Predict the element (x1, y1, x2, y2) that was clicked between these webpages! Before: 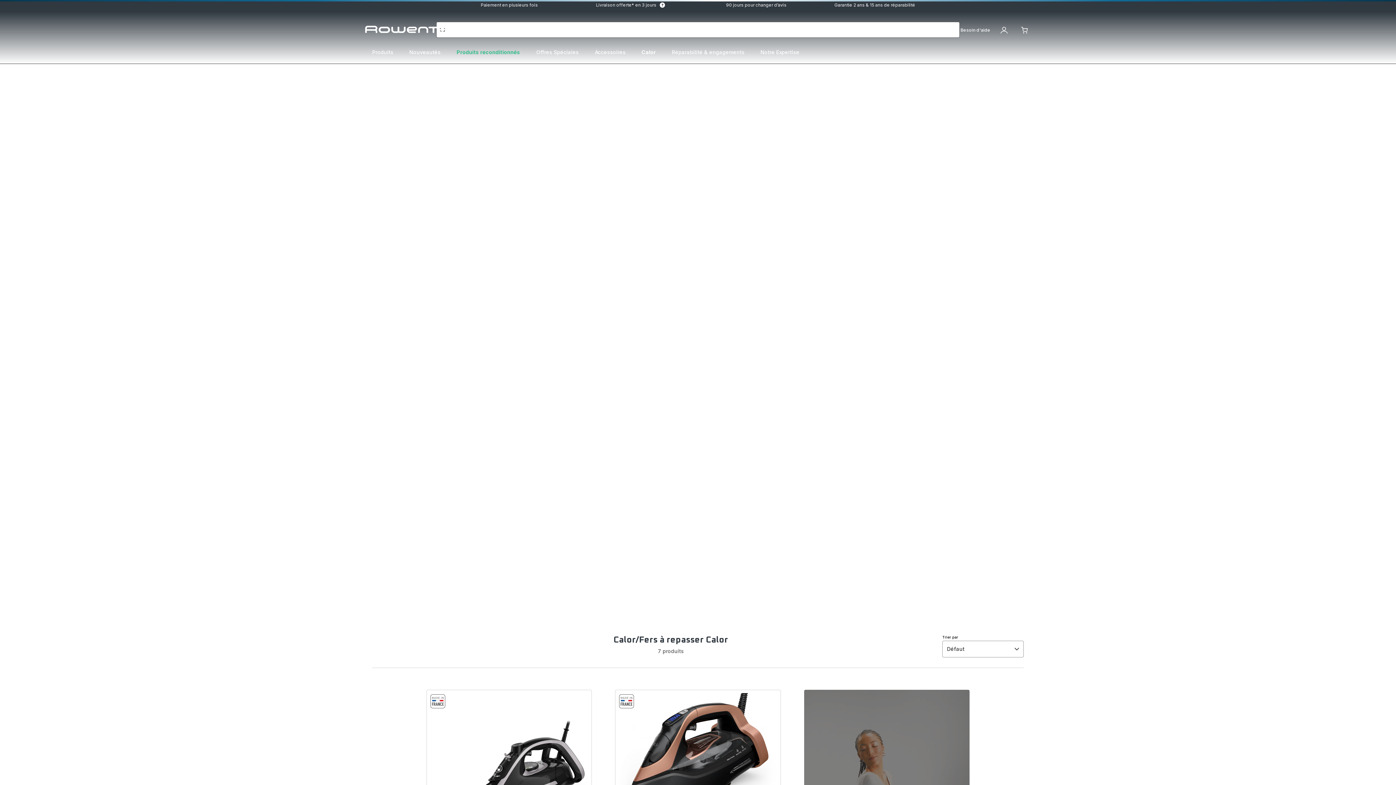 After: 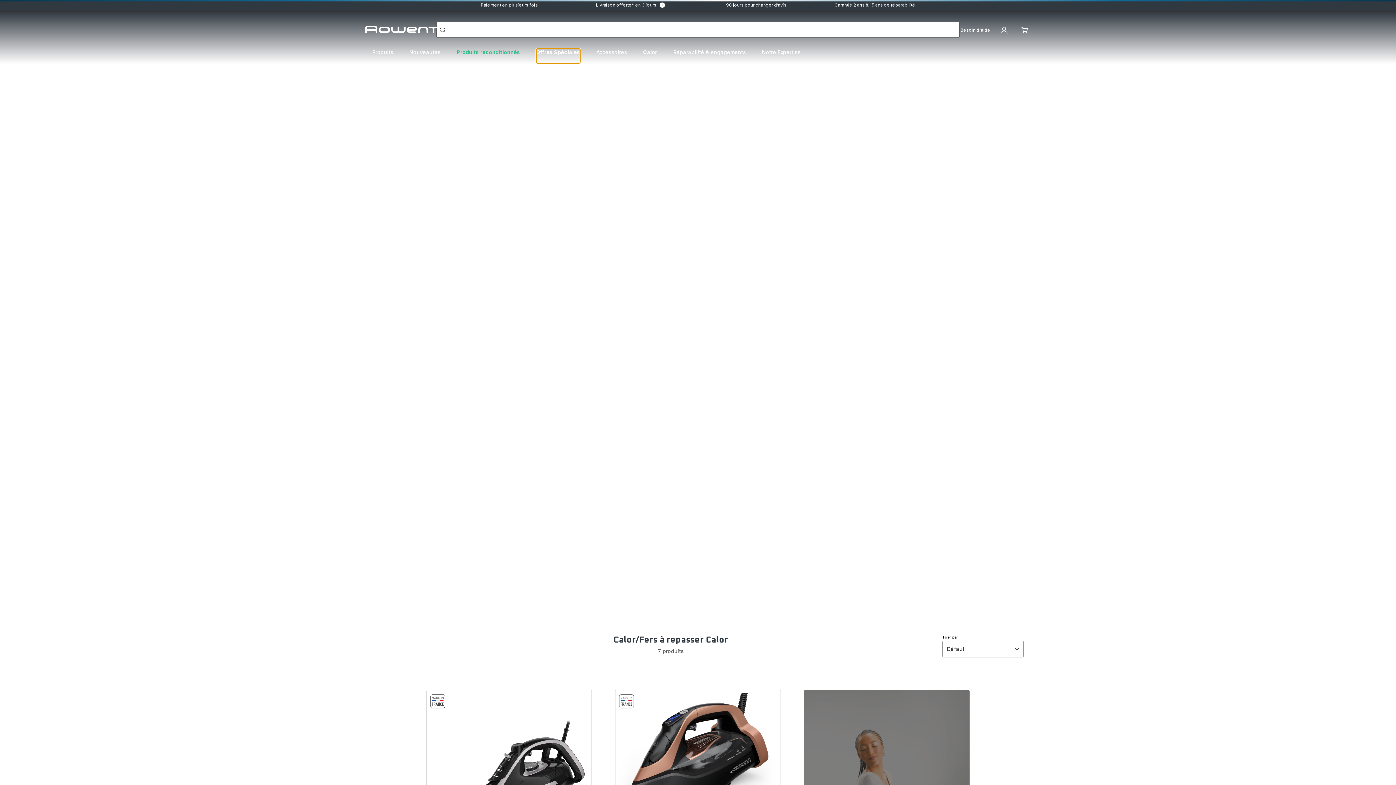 Action: bbox: (536, 48, 578, 63) label: Offres Spéciales